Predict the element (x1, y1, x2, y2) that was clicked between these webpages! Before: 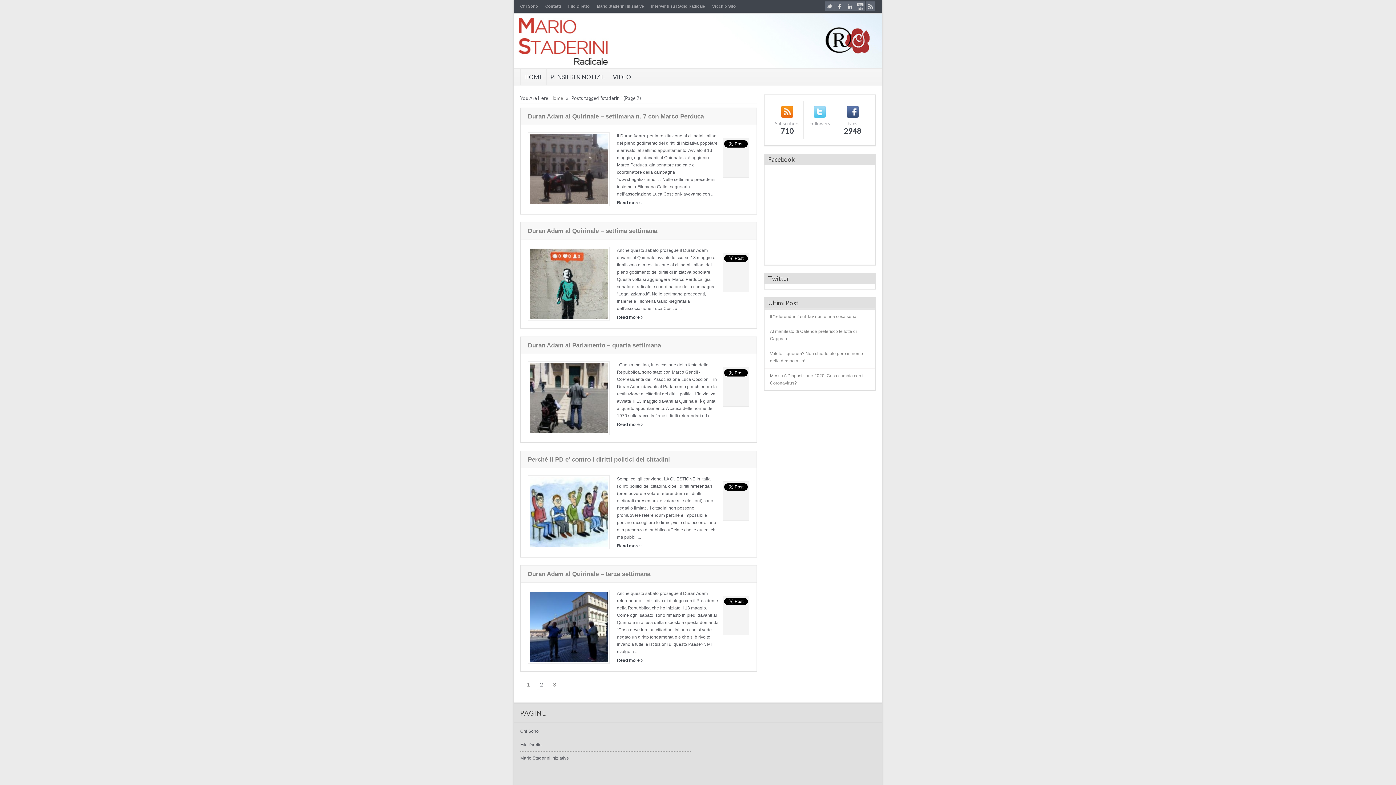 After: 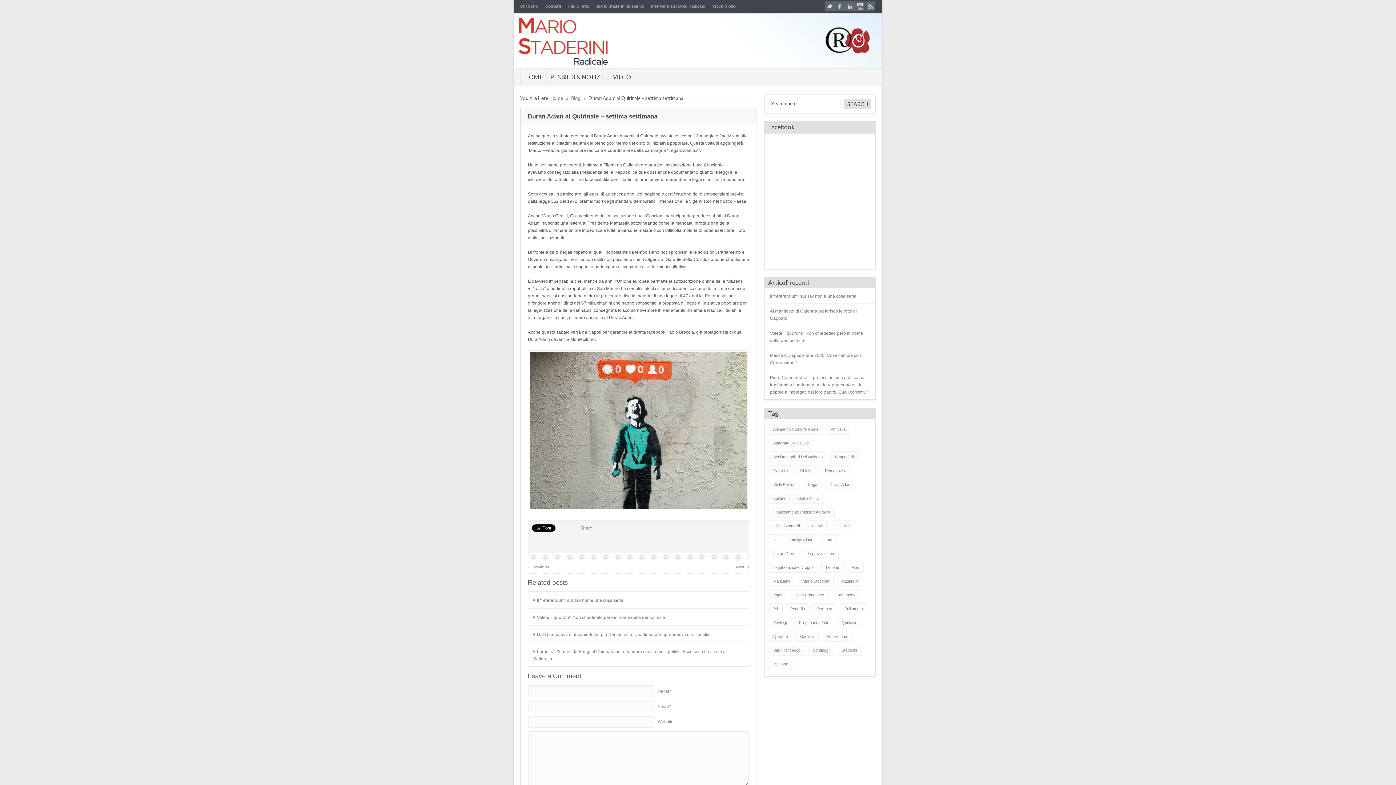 Action: bbox: (528, 227, 657, 234) label: Duran Adam al Quirinale – settima settimana